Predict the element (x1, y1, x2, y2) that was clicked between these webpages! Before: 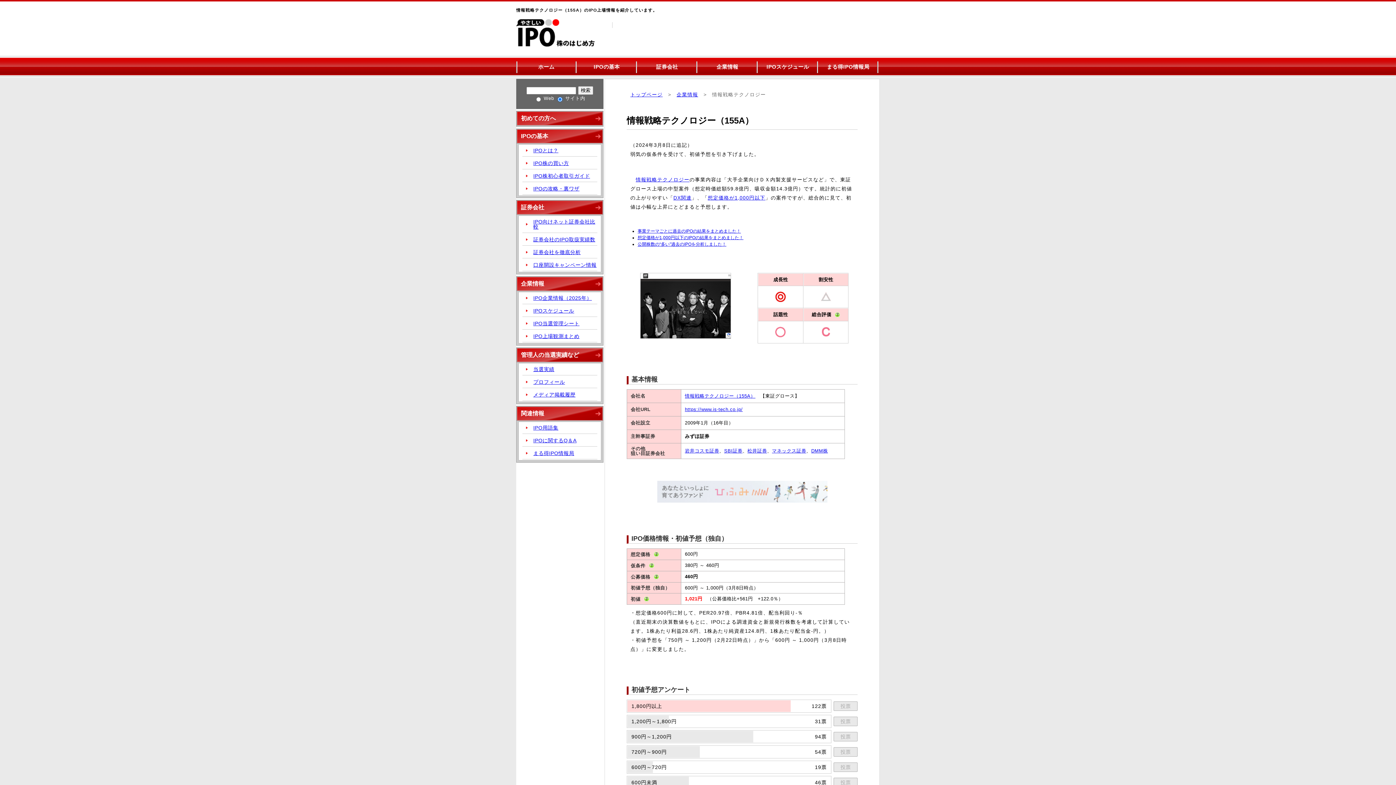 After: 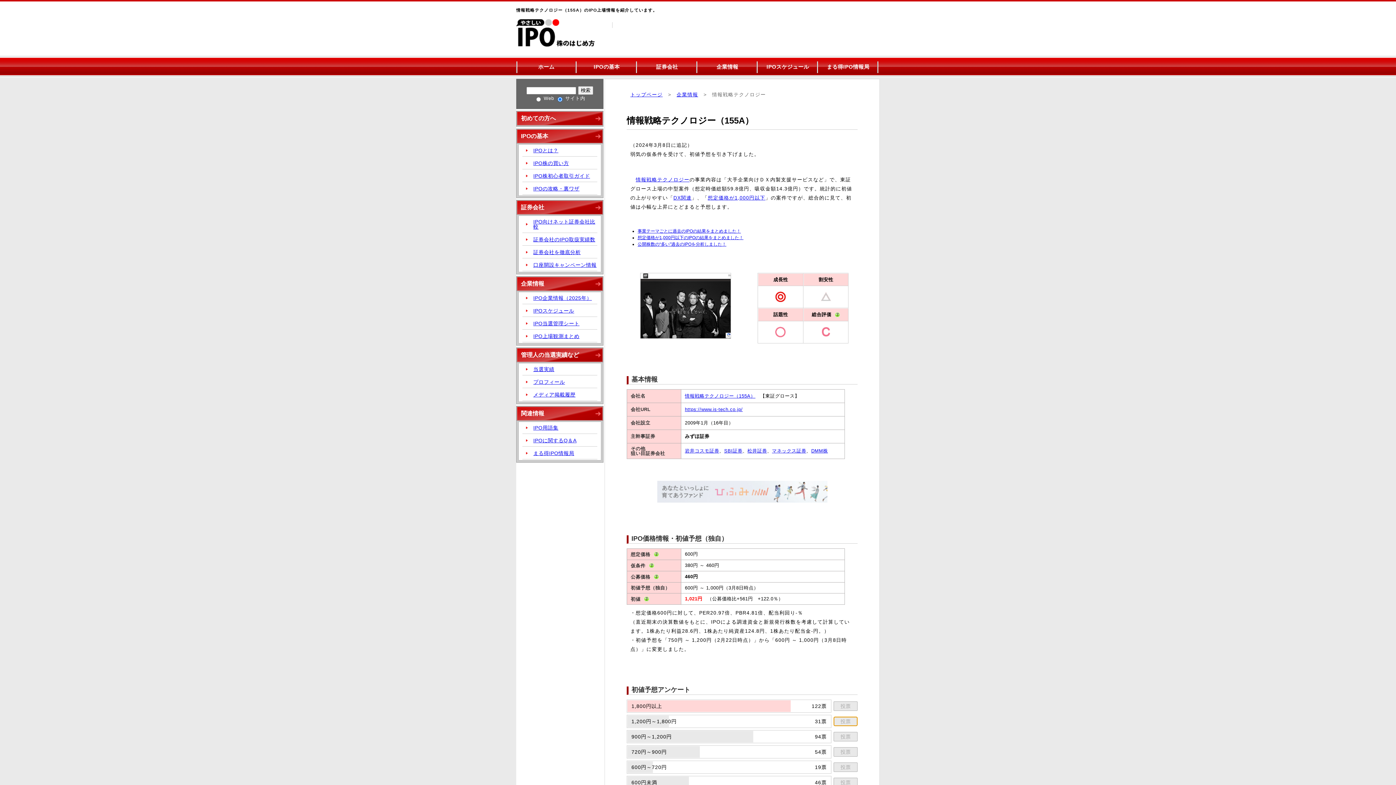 Action: bbox: (833, 717, 857, 726) label: 投票